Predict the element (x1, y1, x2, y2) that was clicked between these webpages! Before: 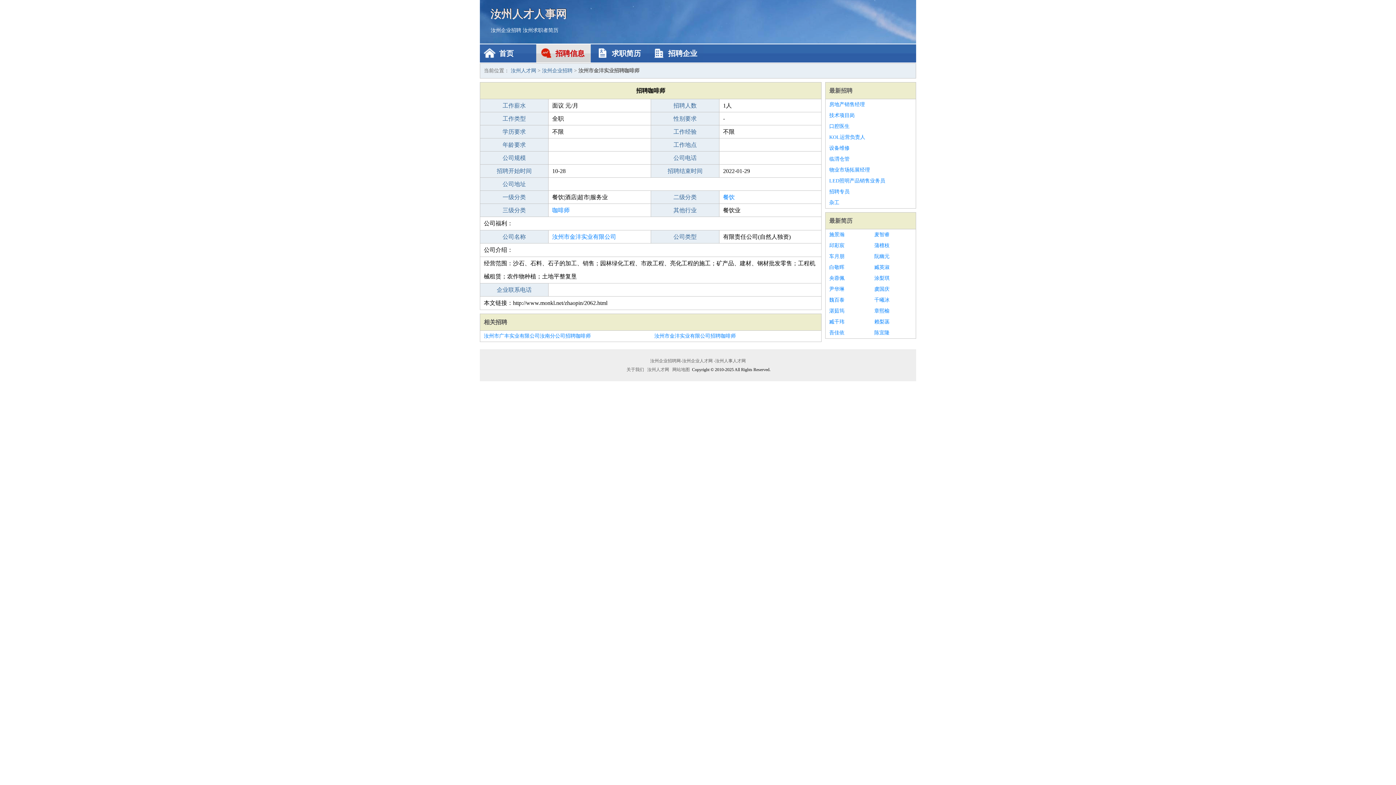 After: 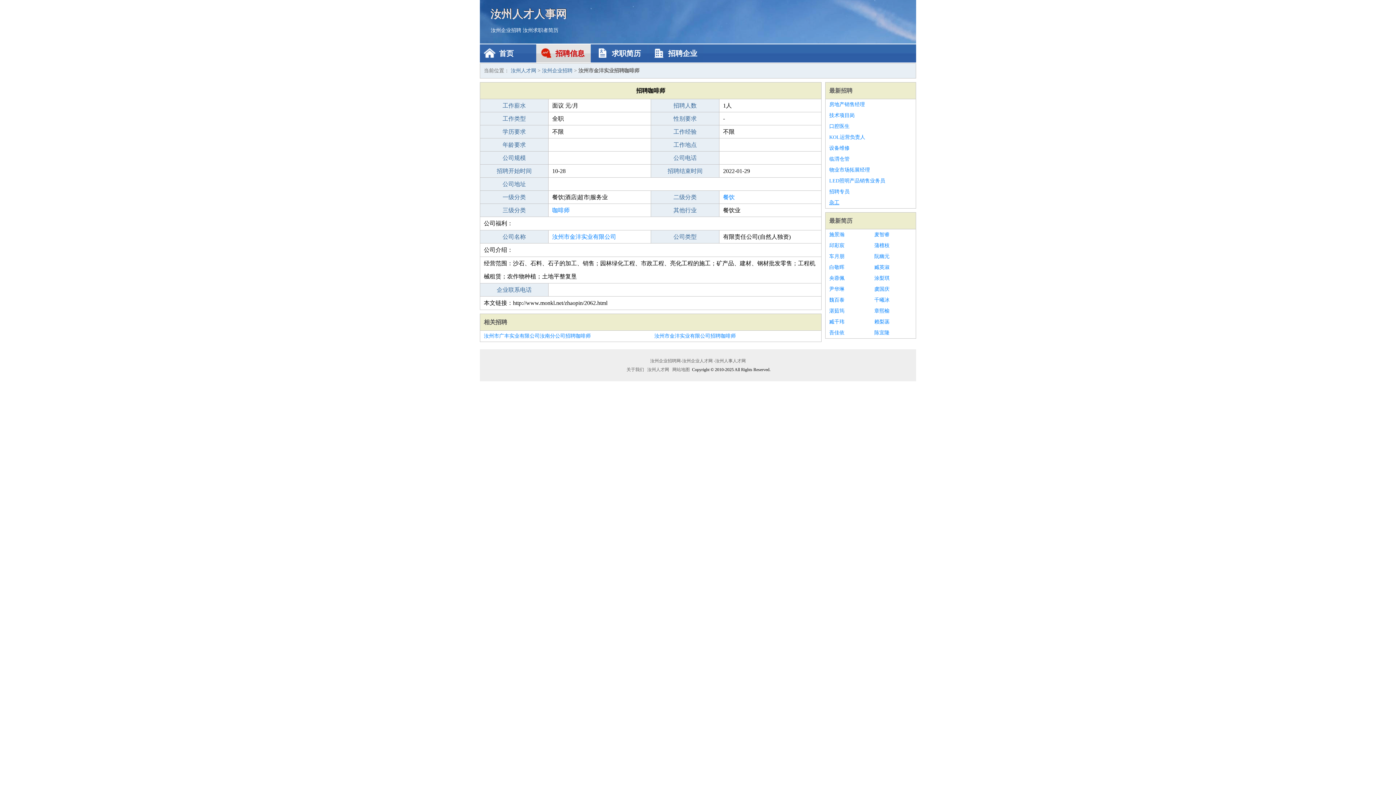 Action: label: 杂工 bbox: (829, 197, 912, 208)